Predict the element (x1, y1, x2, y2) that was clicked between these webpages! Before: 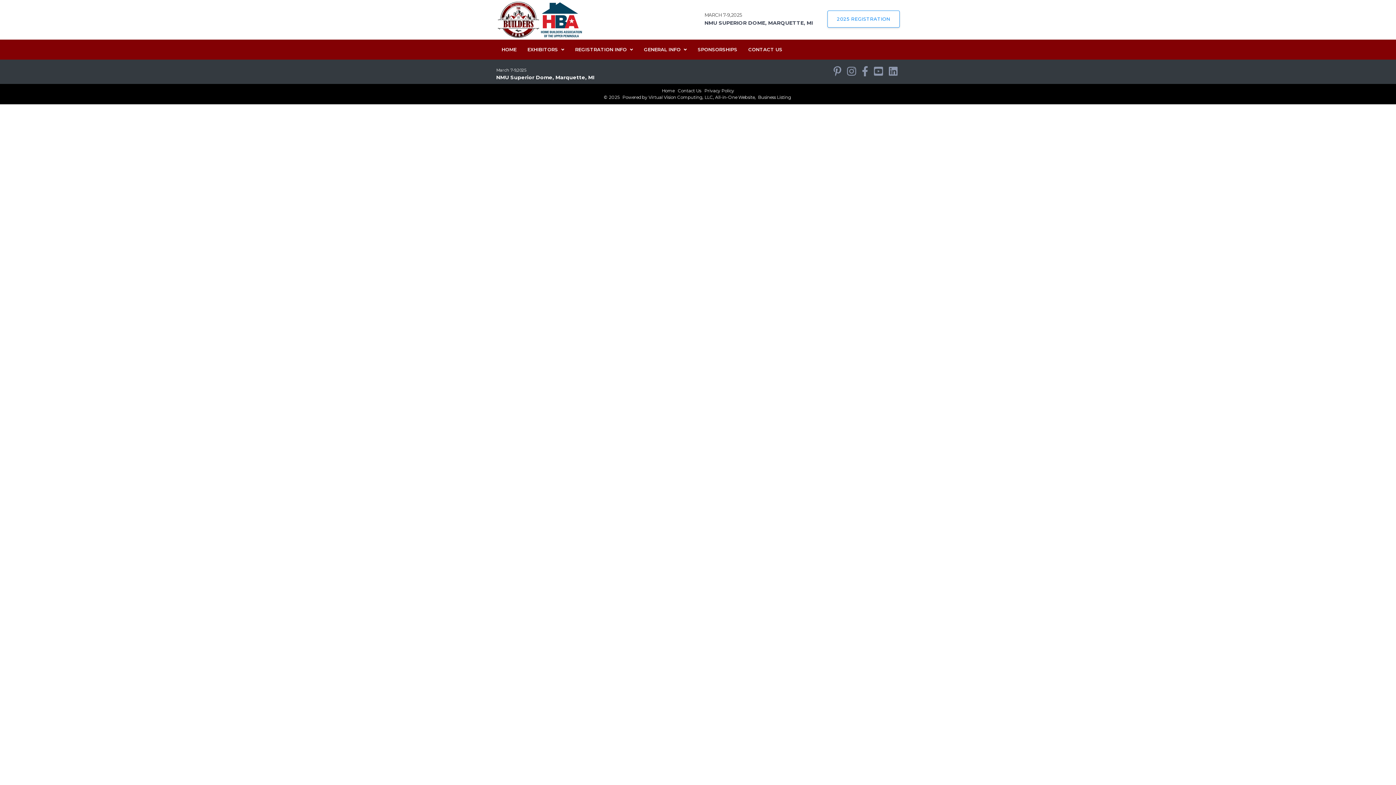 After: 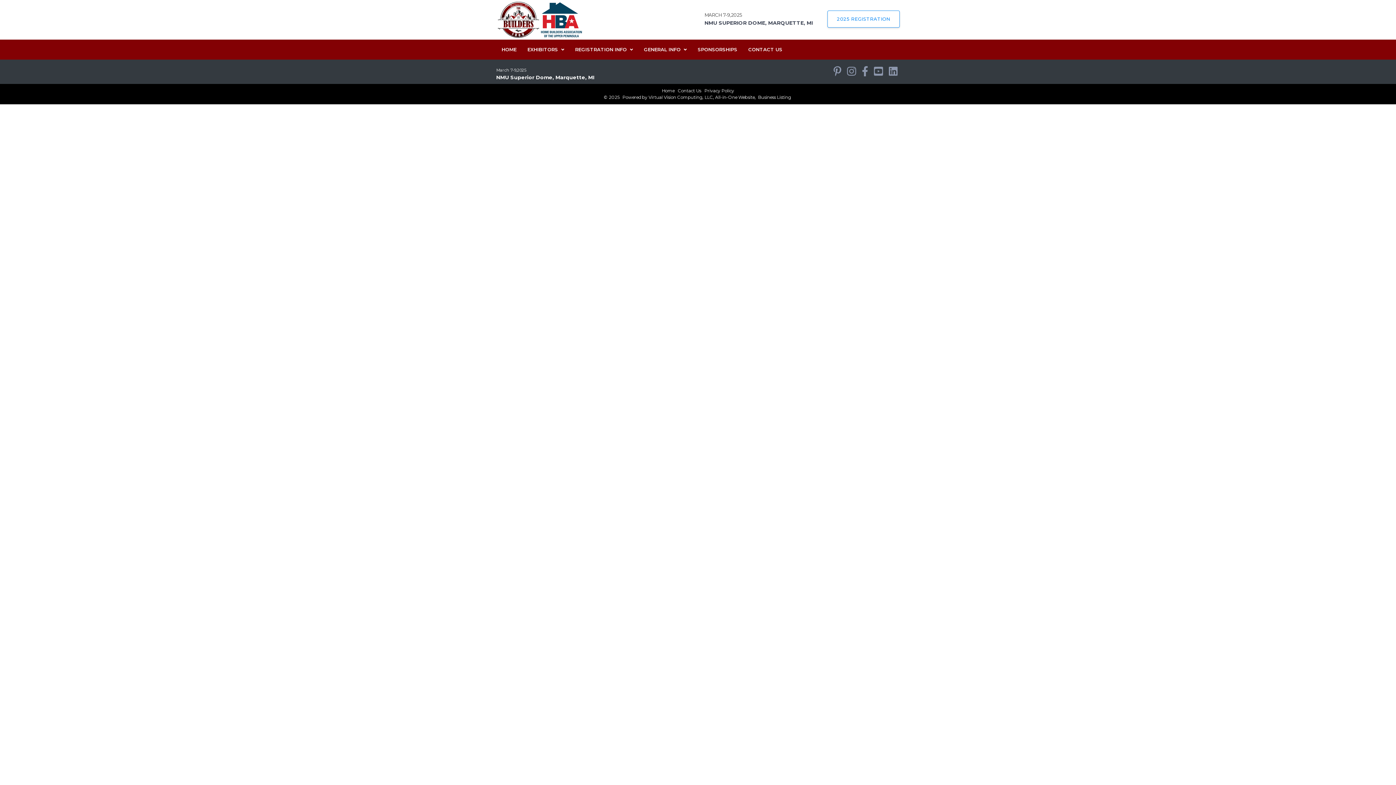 Action: label: MARCH 7-9,2025
NMU SUPERIOR DOME, MARQUETTE, MI bbox: (692, 10, 822, 29)